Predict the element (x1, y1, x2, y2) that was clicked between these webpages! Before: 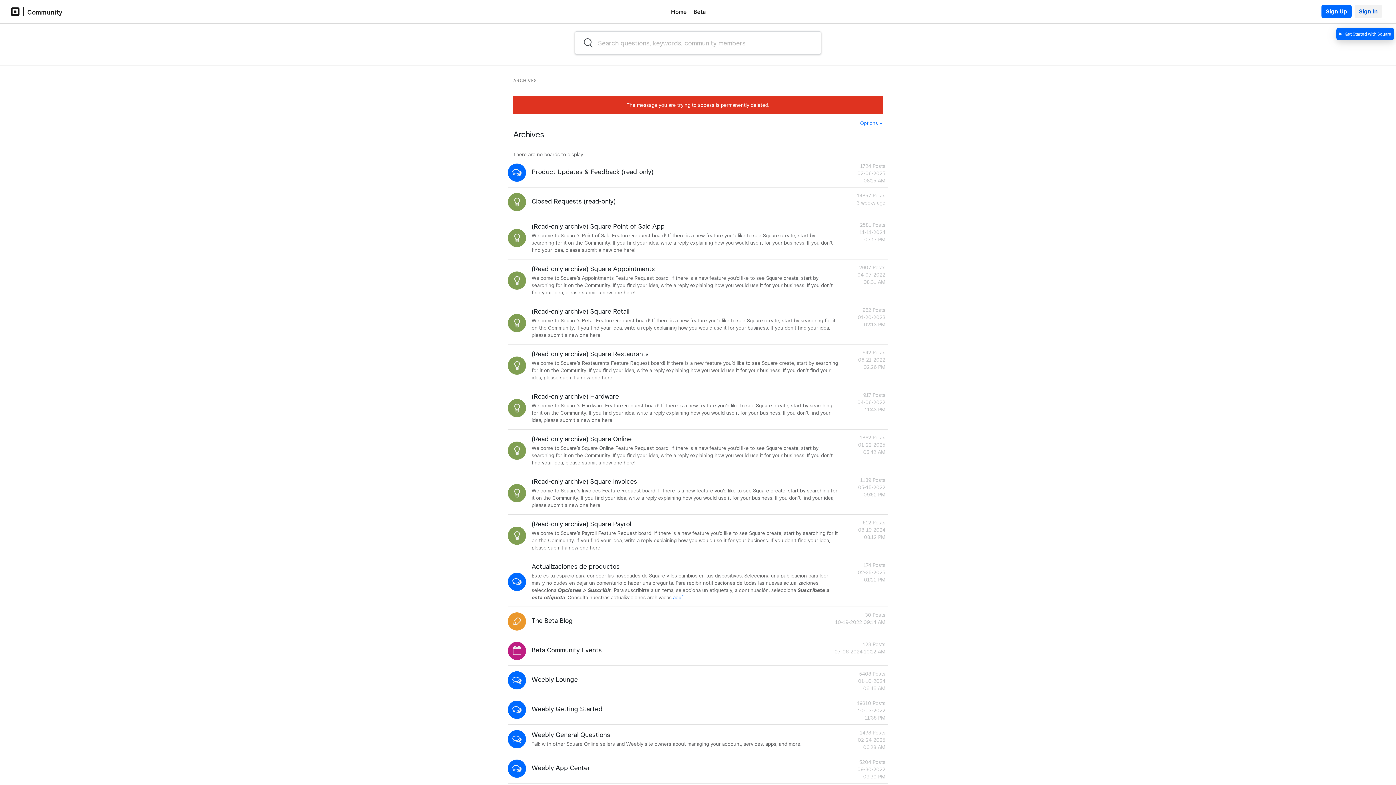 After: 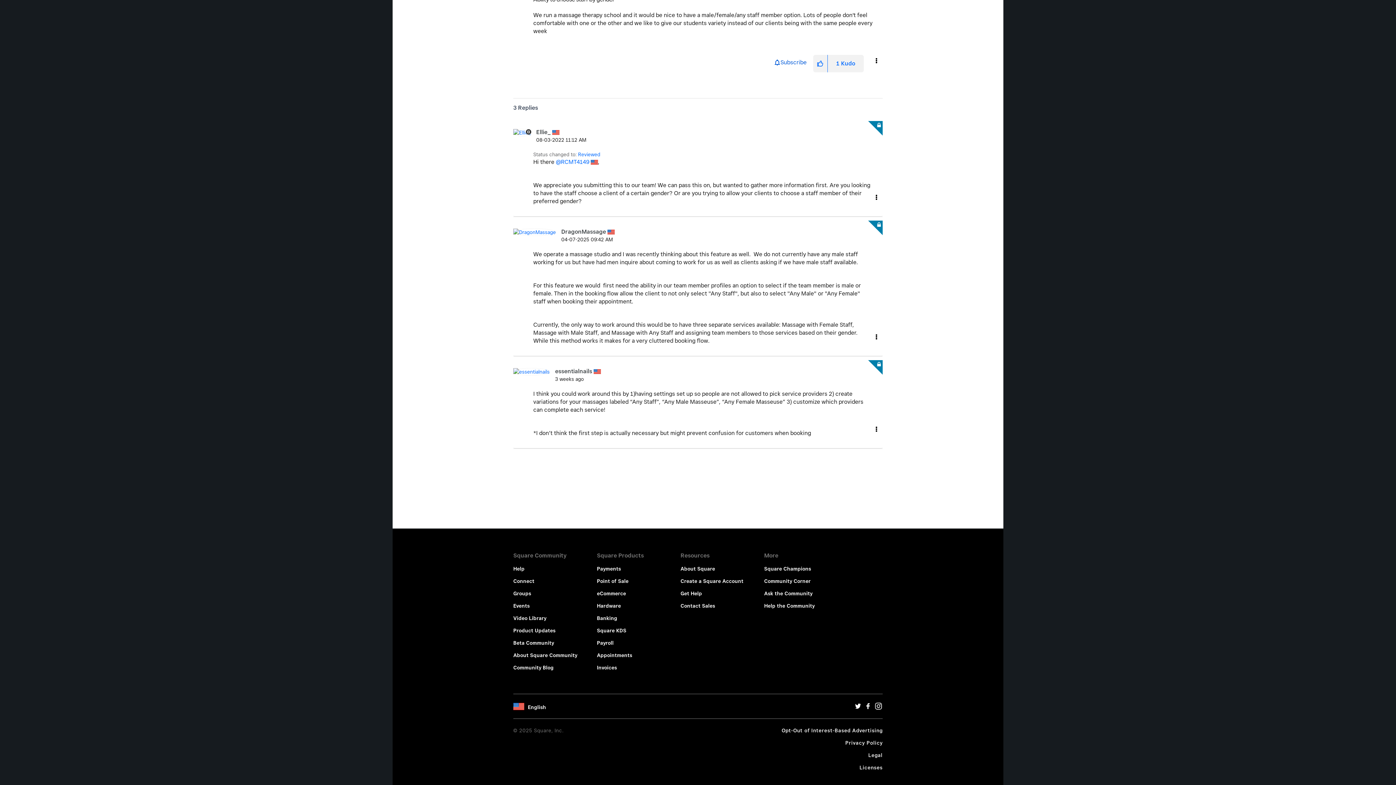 Action: label: 3 weeks ago bbox: (856, 200, 885, 205)